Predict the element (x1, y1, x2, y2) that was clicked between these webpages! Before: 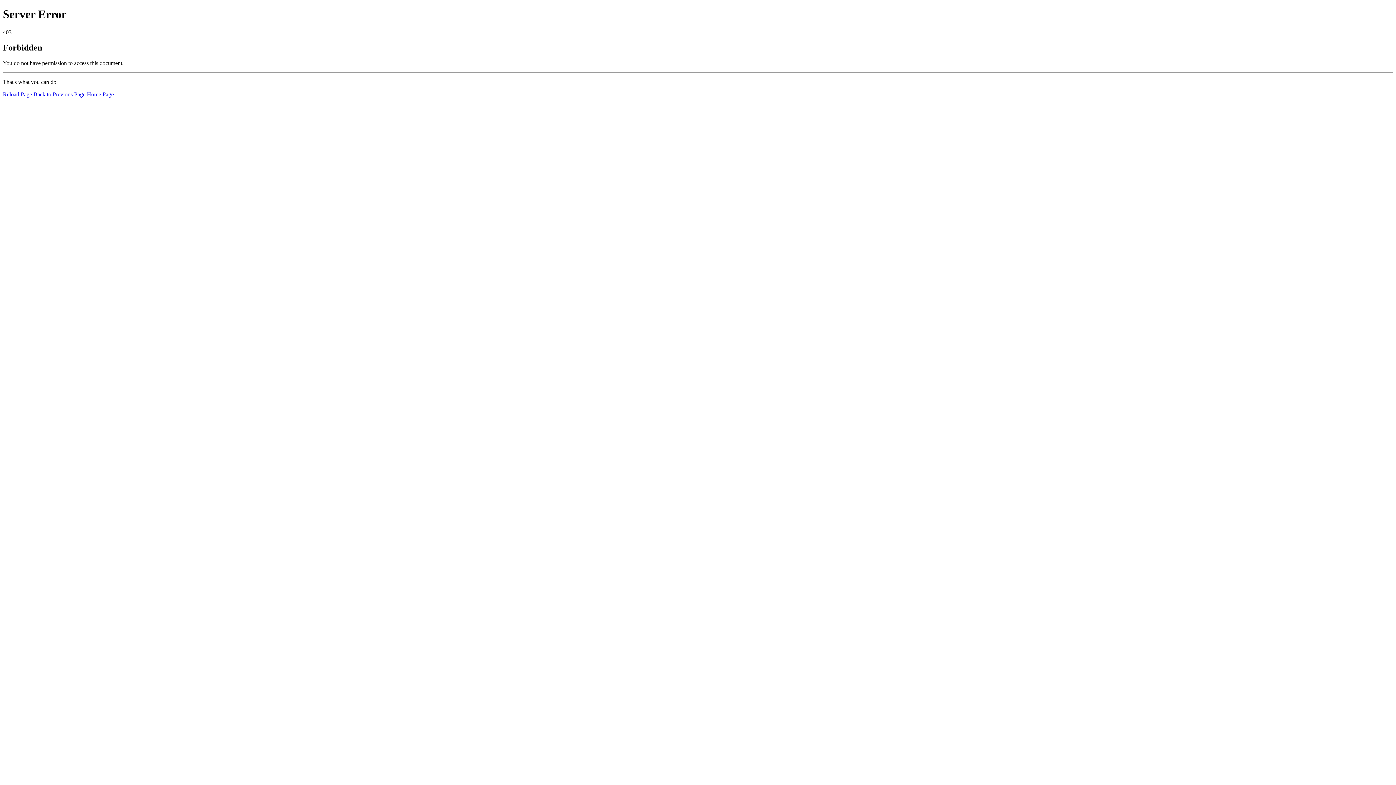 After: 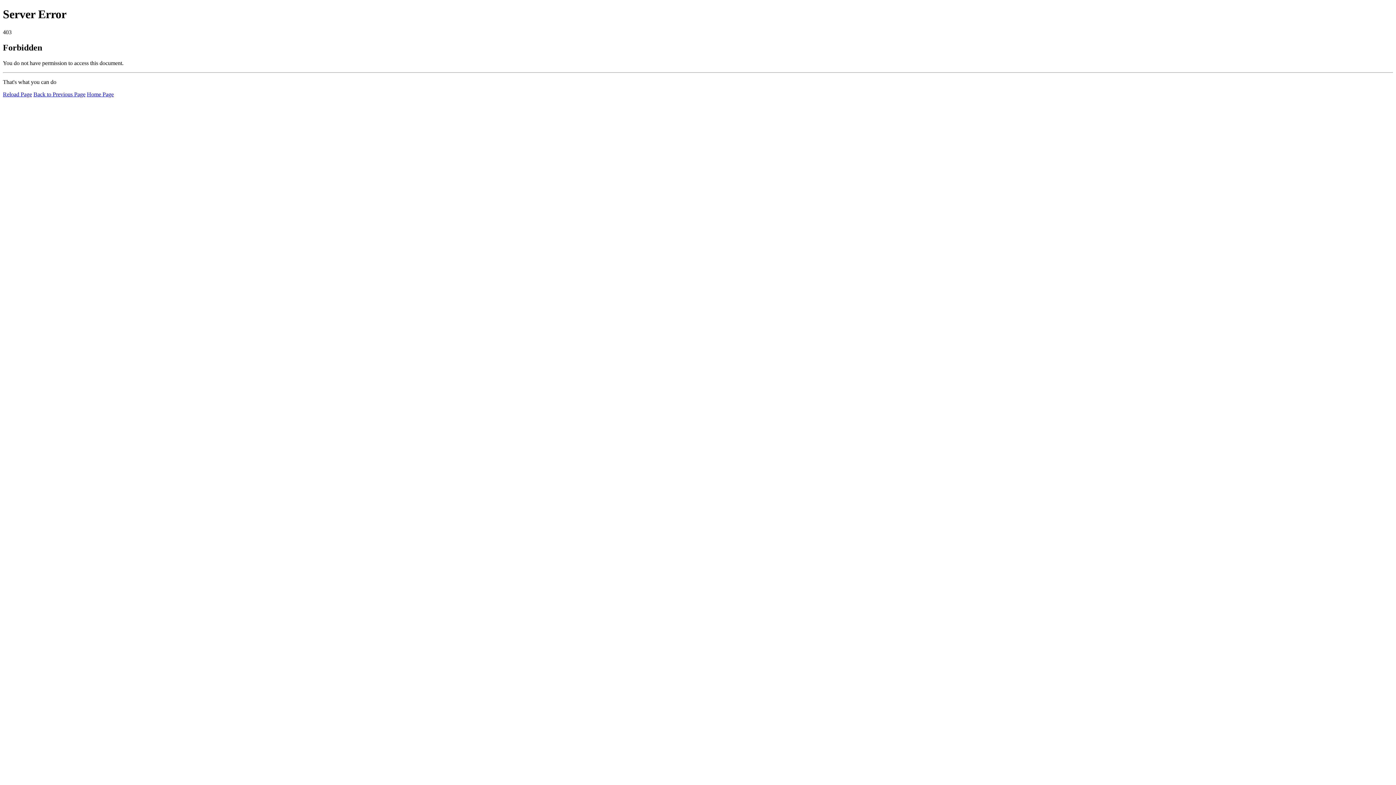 Action: label: Home Page bbox: (86, 91, 113, 97)